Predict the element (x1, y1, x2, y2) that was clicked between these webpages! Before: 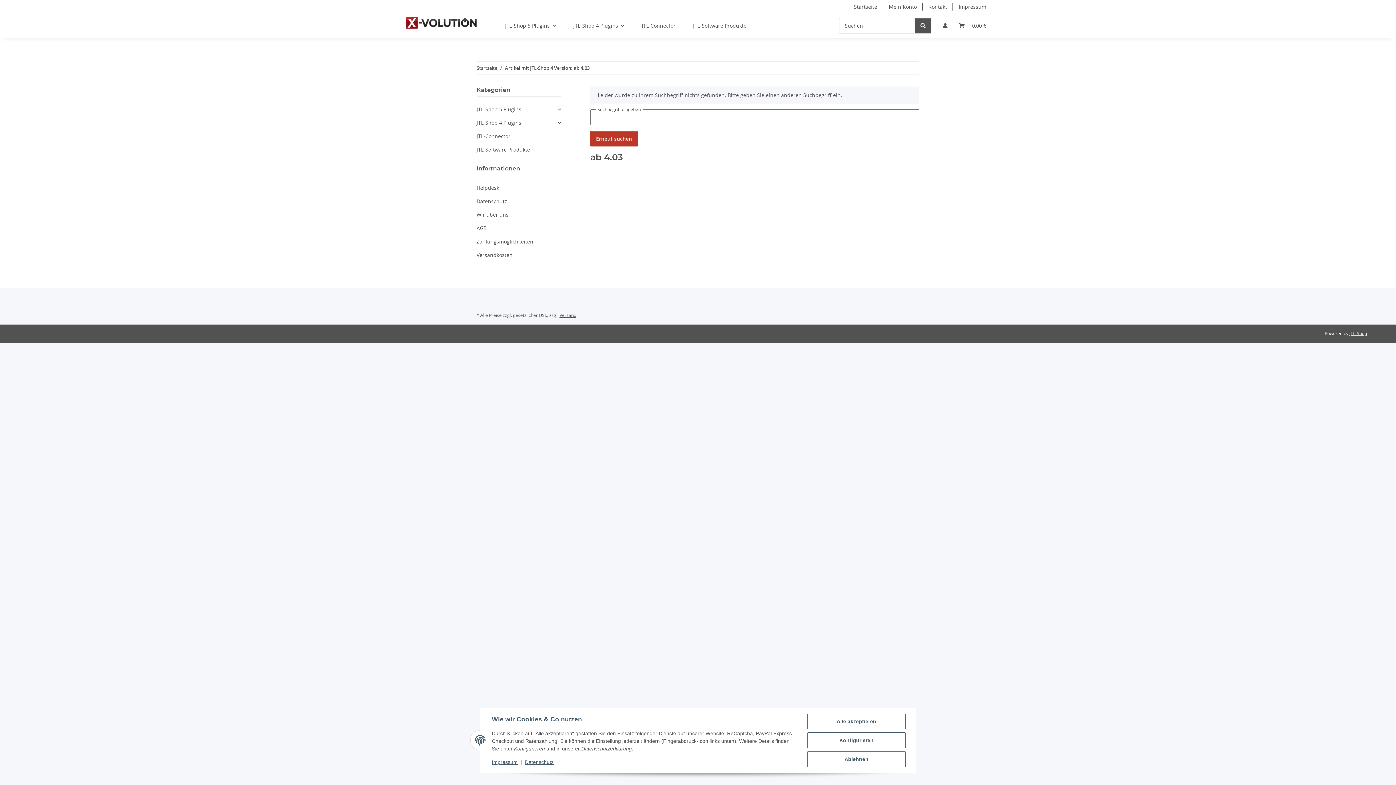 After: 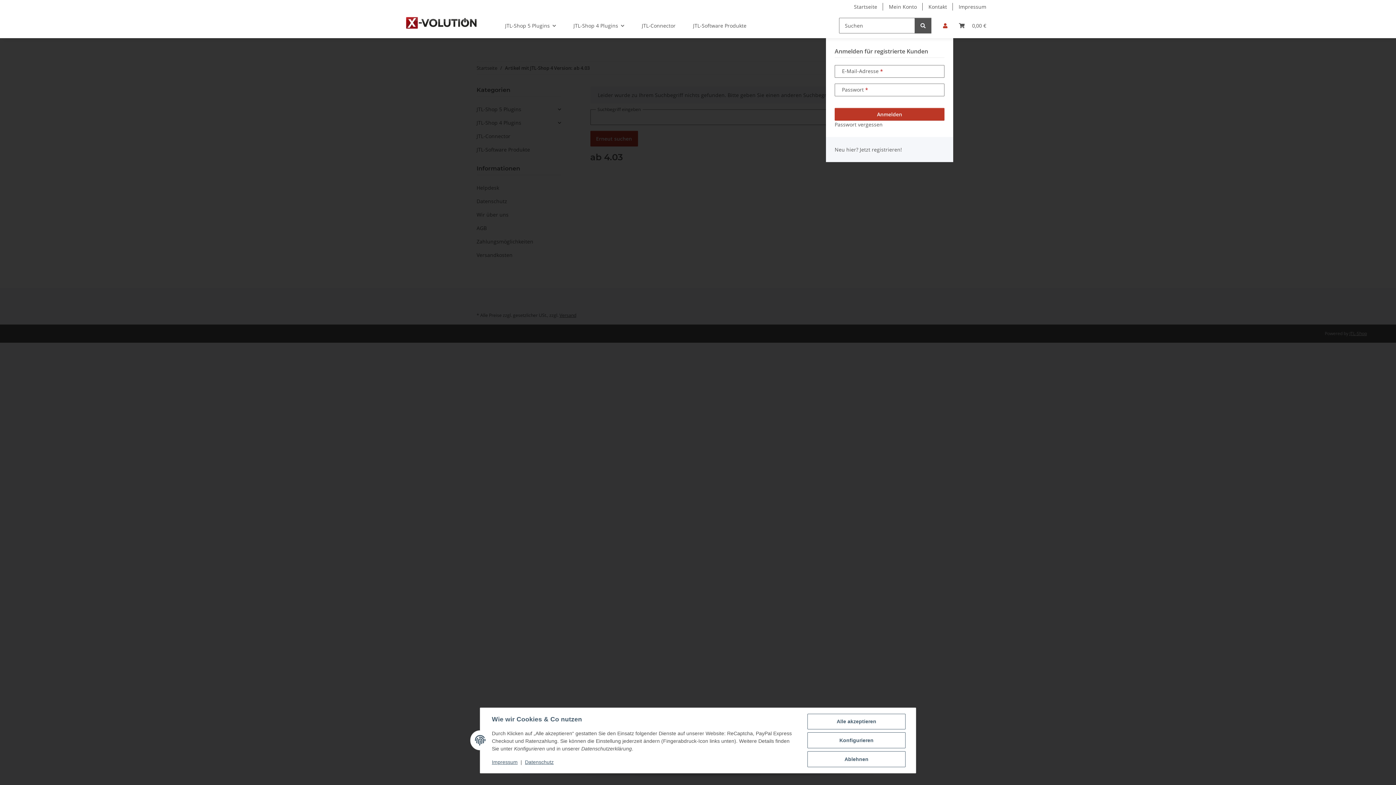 Action: label: Mein Konto bbox: (937, 13, 953, 38)